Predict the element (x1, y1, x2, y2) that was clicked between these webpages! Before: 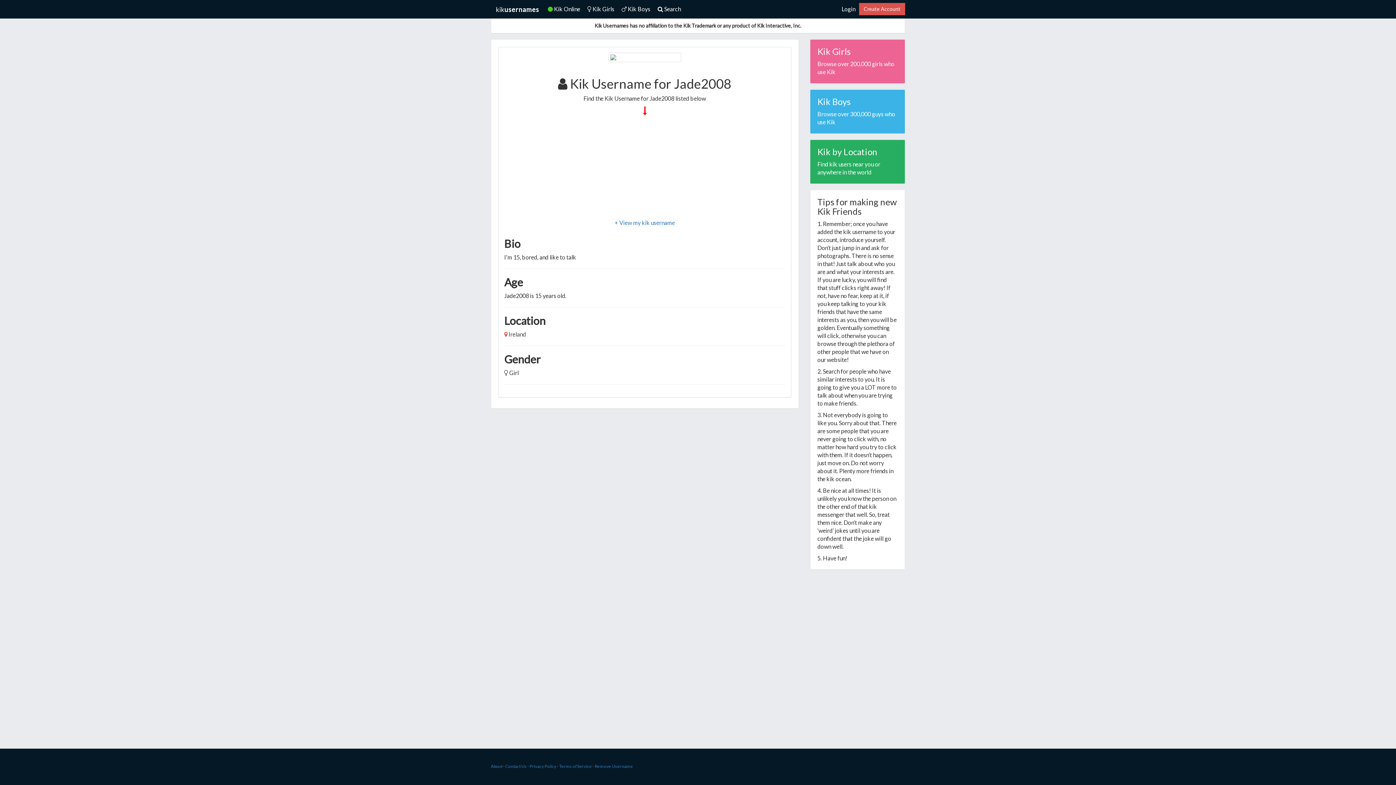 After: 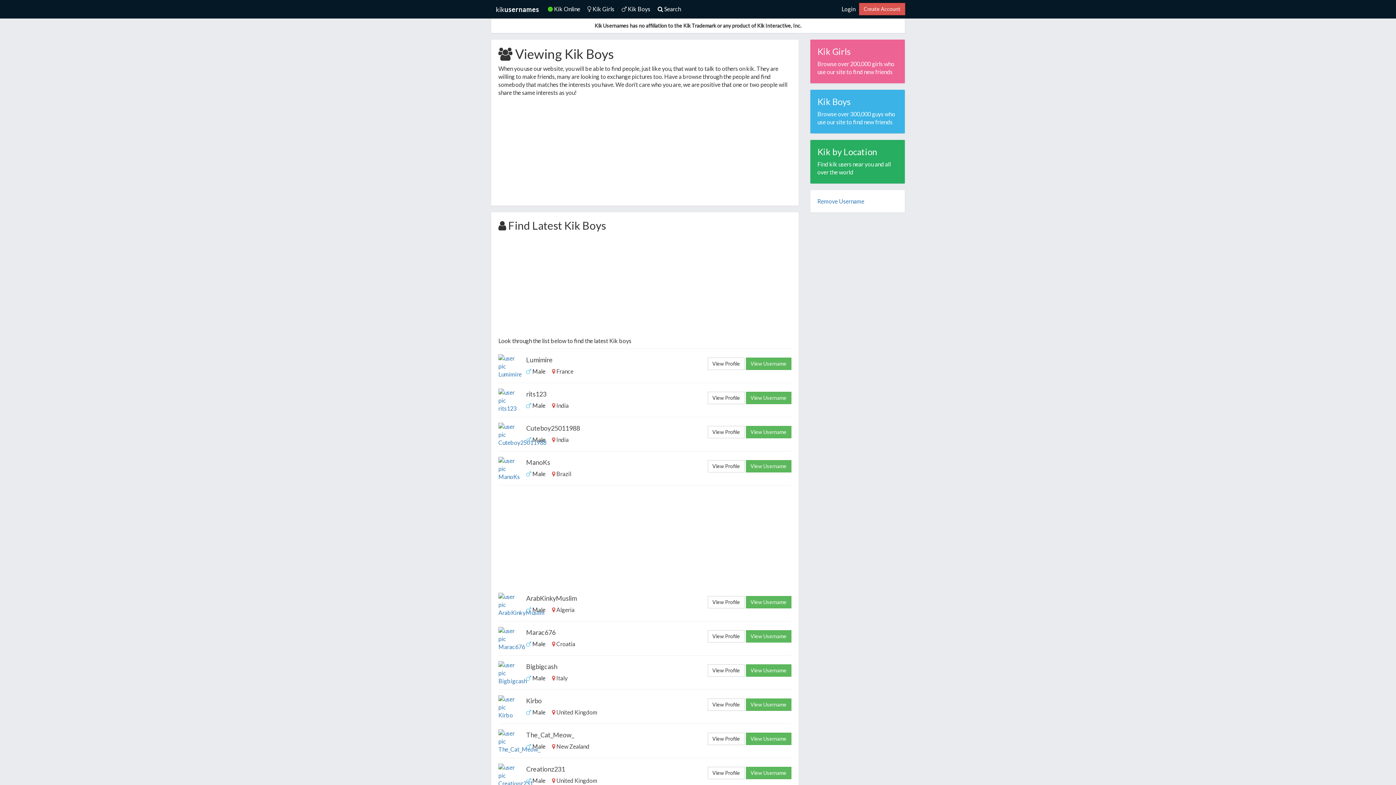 Action: label:  Kik Boys bbox: (618, 0, 654, 18)